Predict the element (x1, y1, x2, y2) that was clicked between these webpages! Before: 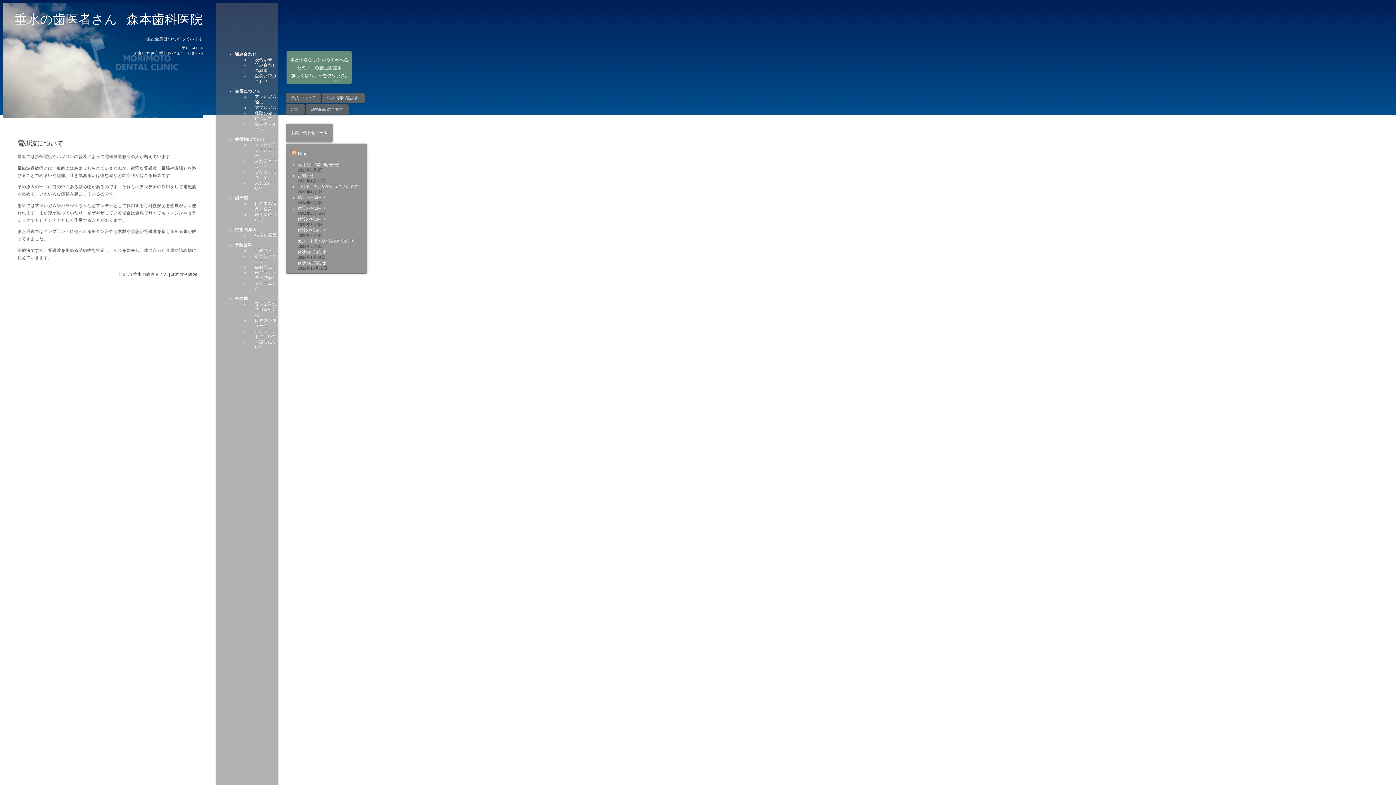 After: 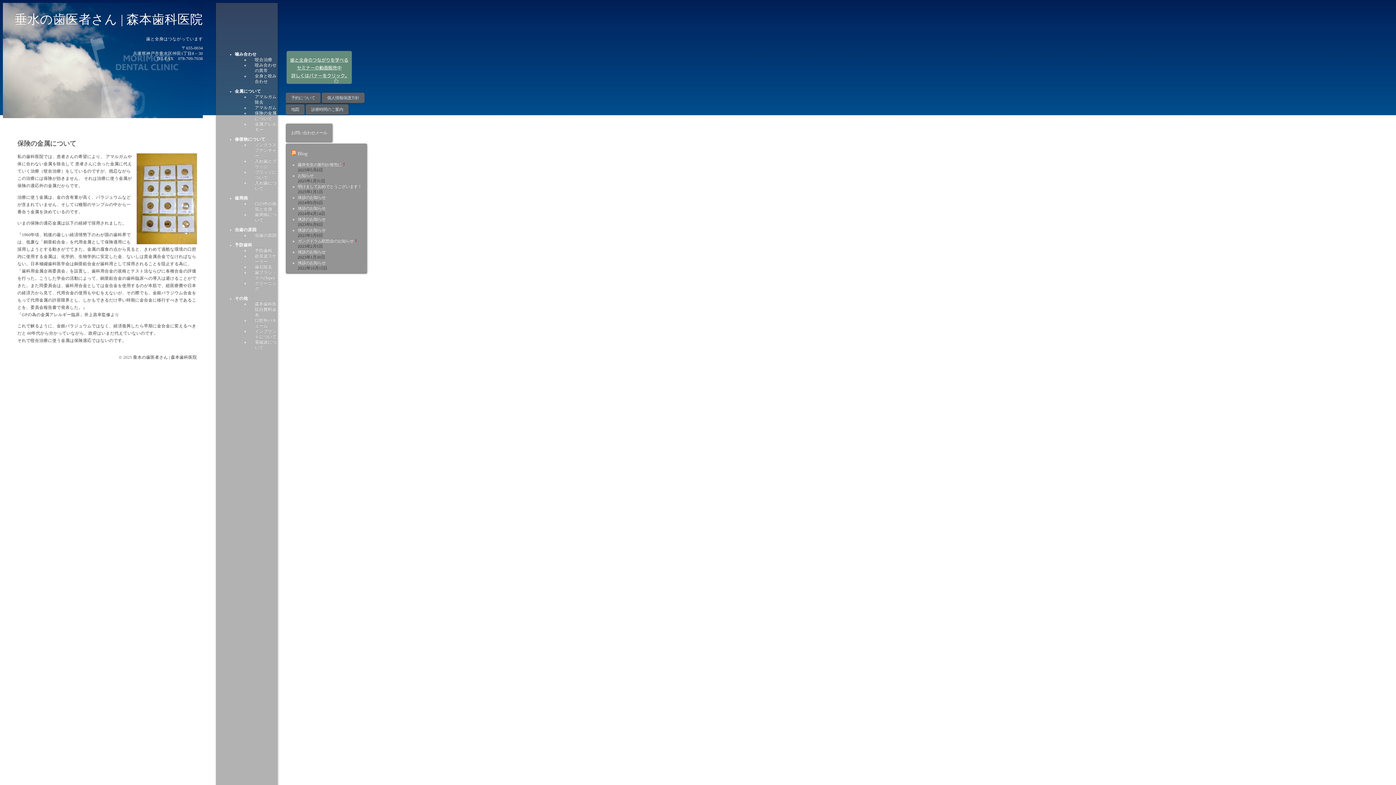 Action: bbox: (249, 110, 277, 121) label: 保険の金属について